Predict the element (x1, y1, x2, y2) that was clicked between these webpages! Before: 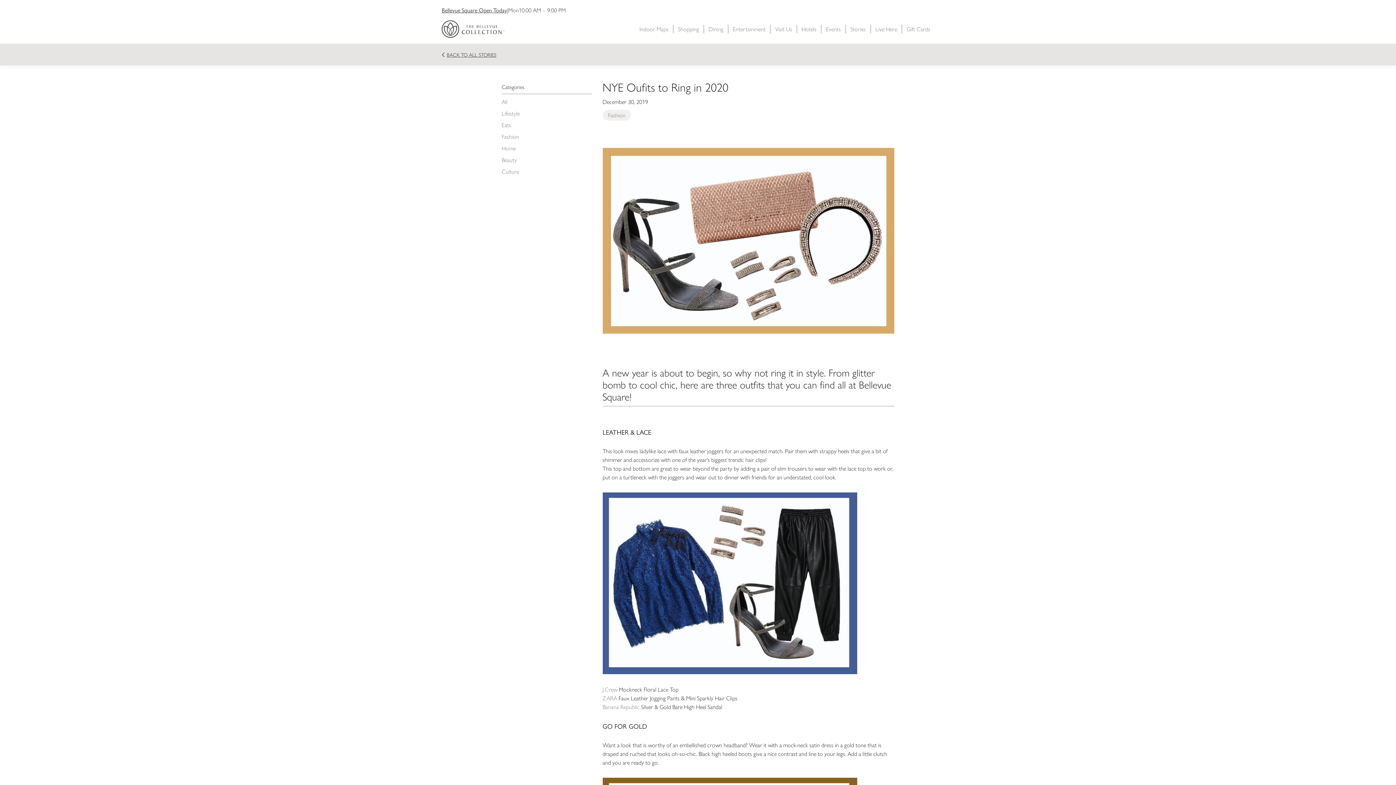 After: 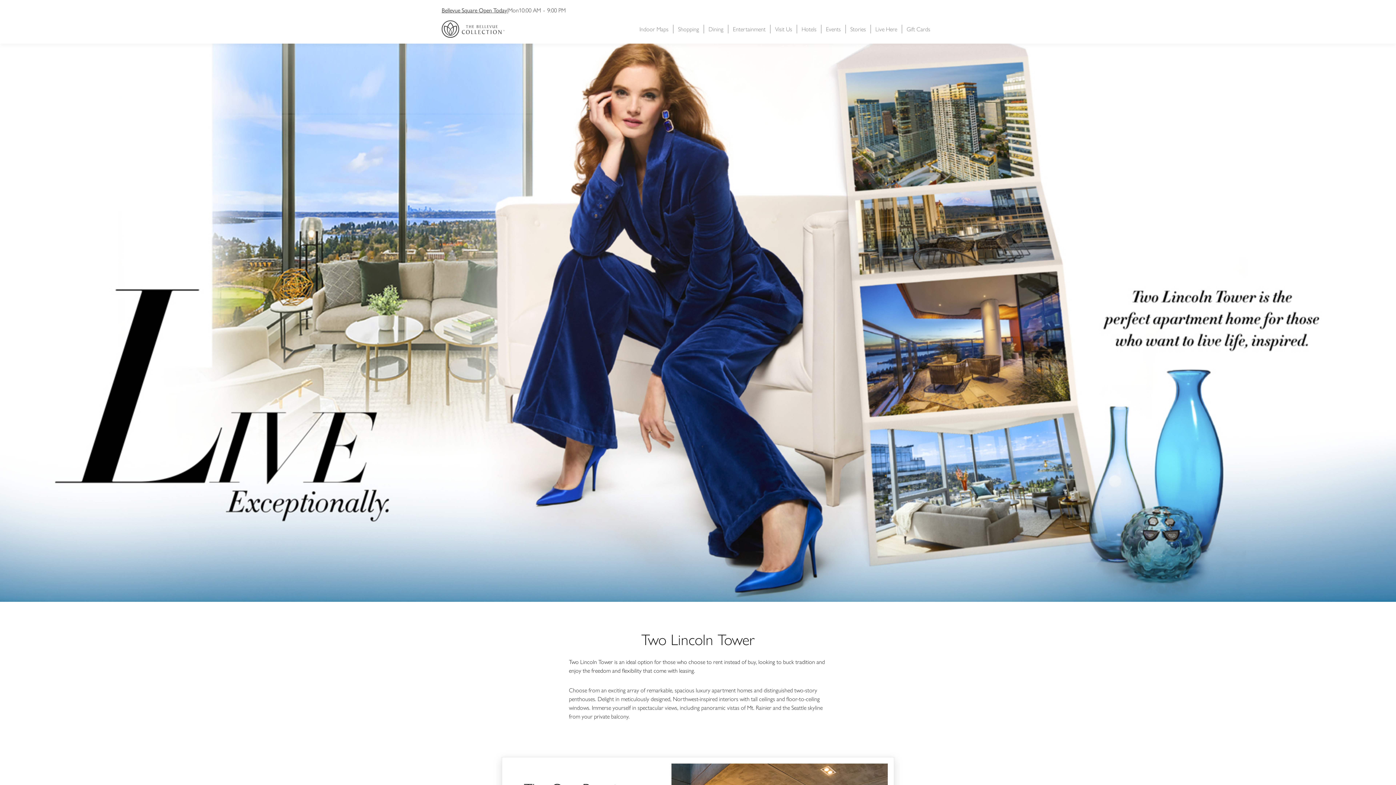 Action: label: Live Here bbox: (875, 24, 897, 33)